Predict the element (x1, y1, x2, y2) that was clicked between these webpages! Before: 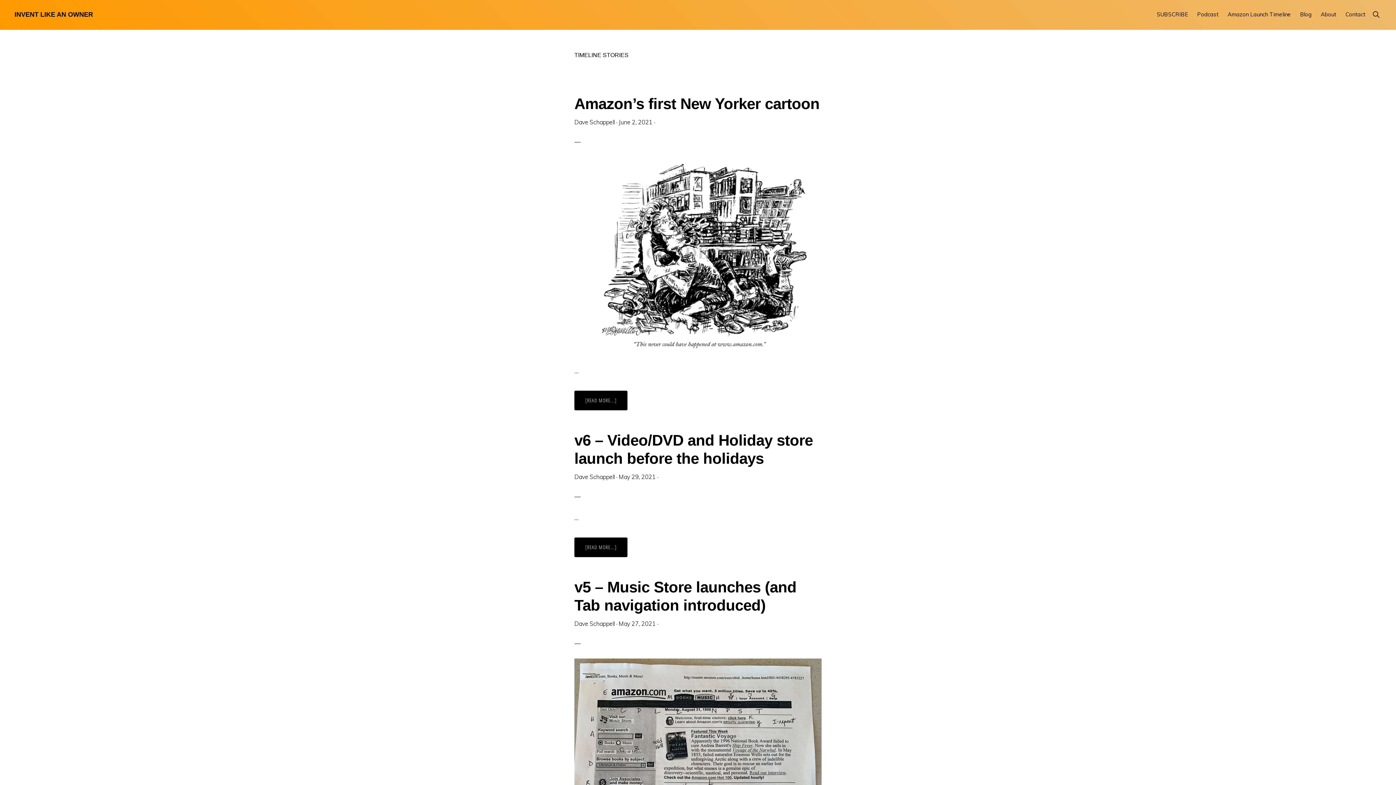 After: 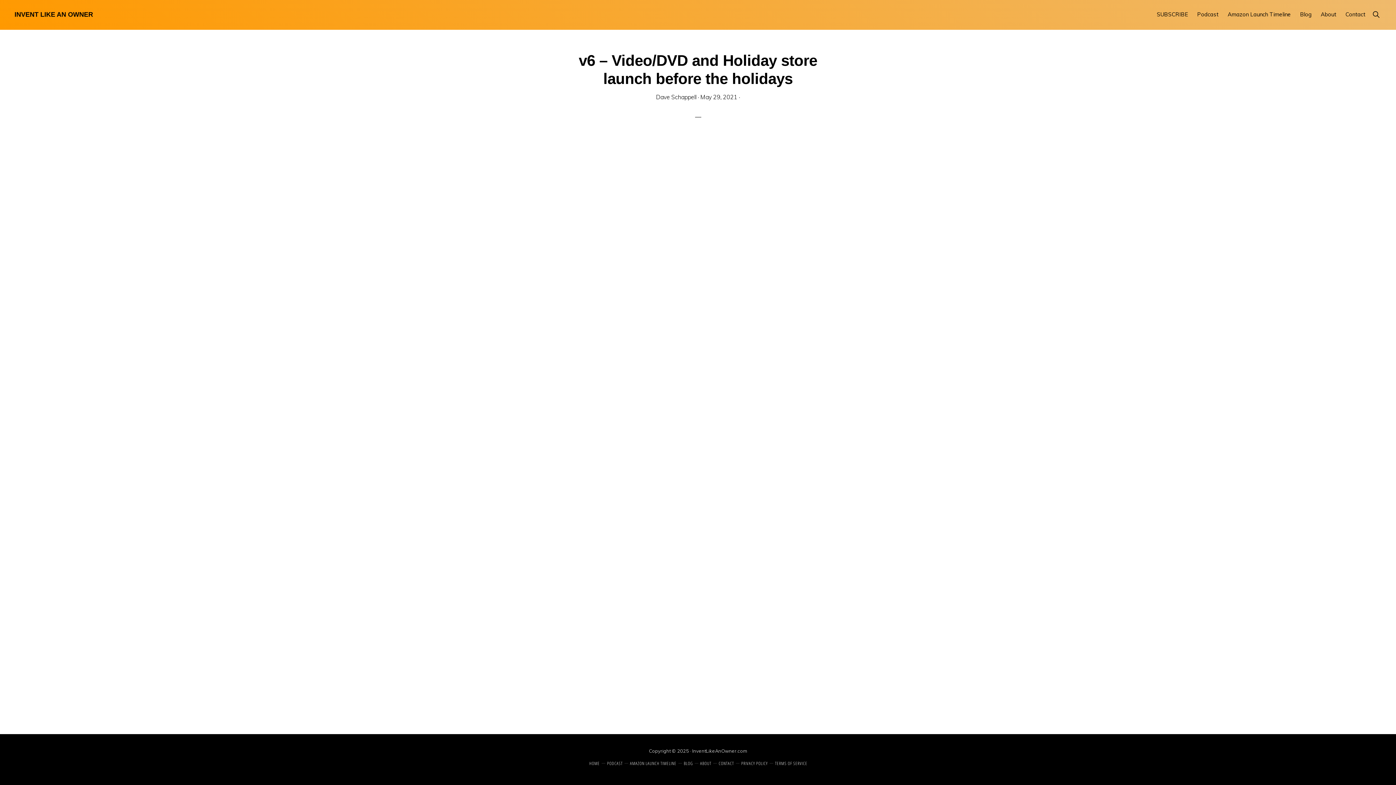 Action: label: [READ MORE...]
ABOUT V6 – VIDEO/DVD AND HOLIDAY STORE LAUNCH BEFORE THE HOLIDAYS bbox: (574, 537, 627, 557)